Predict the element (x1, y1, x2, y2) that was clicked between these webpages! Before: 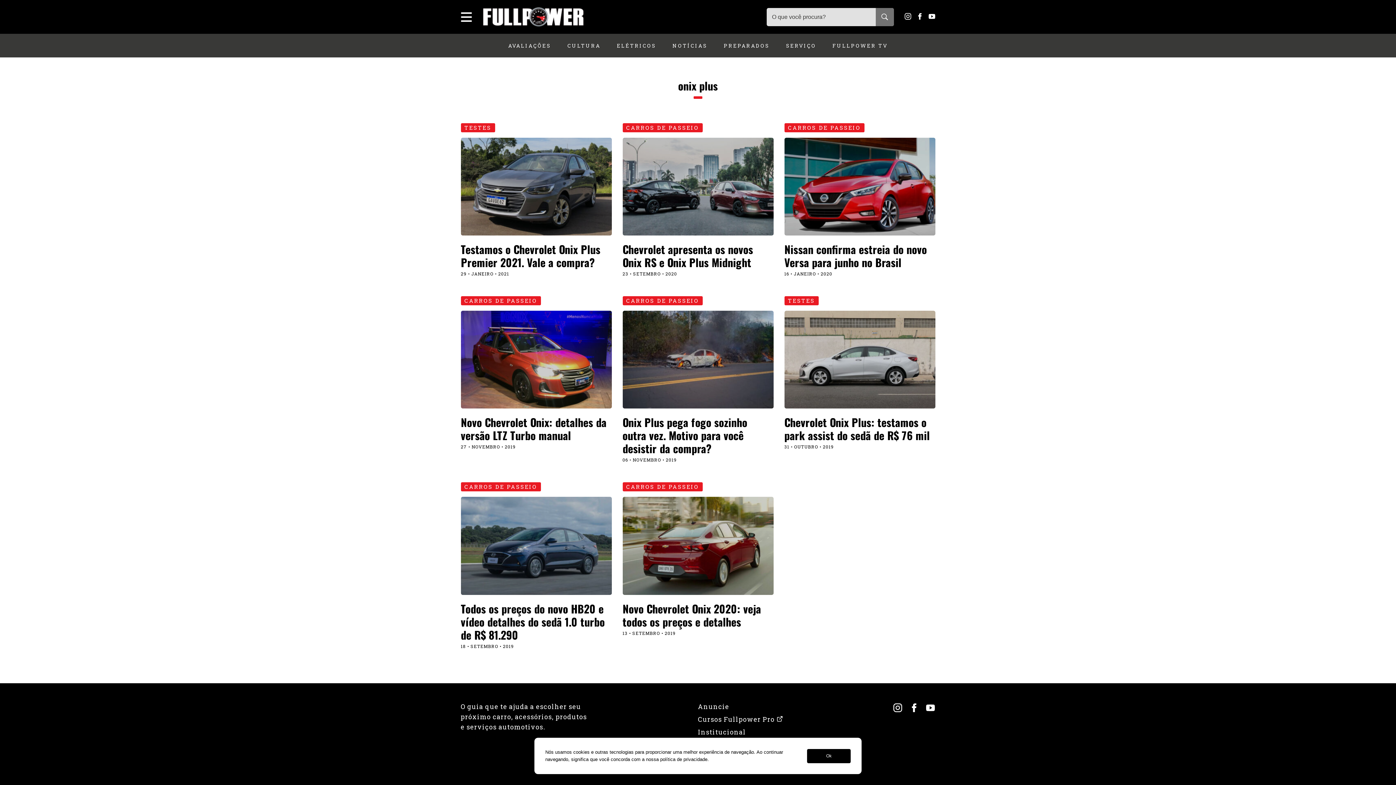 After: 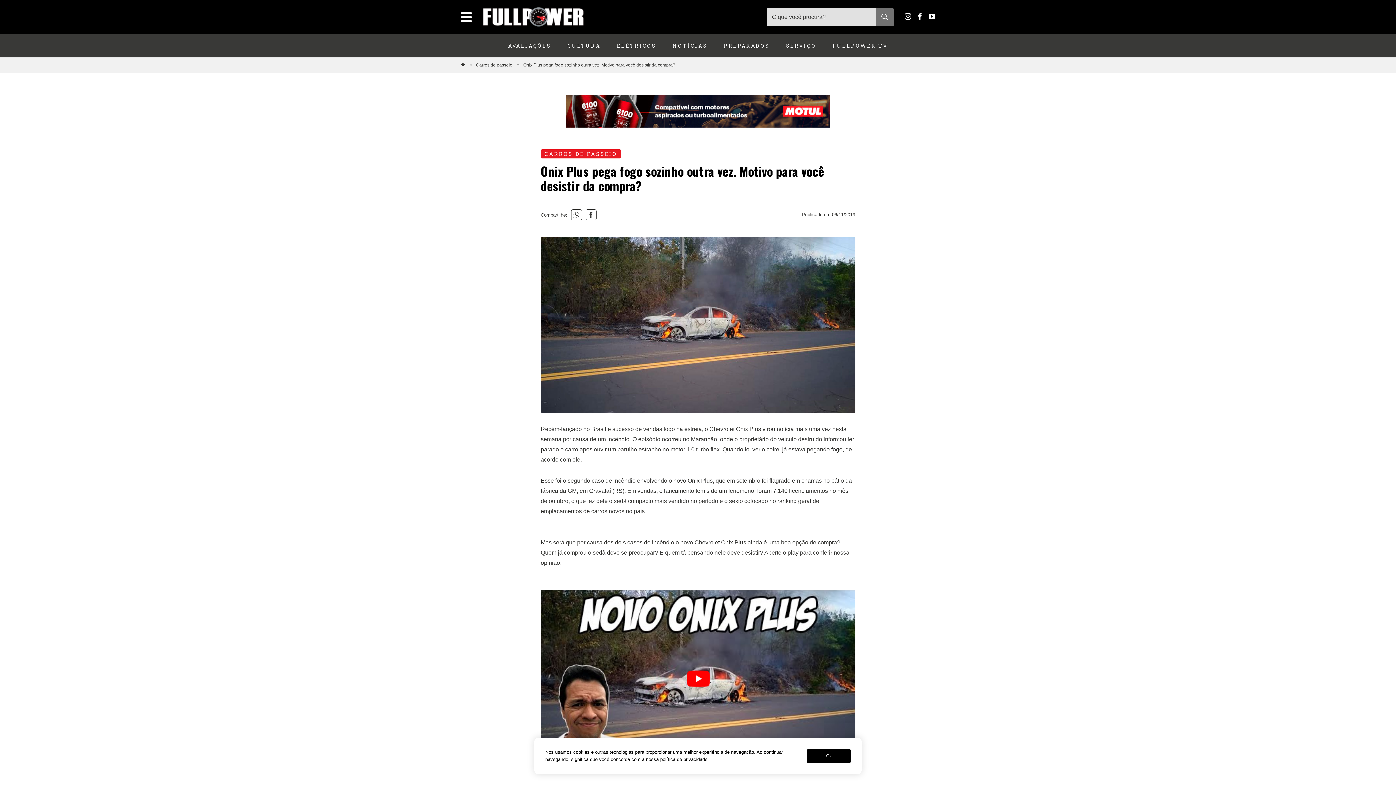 Action: label: CARROS DE PASSEIO
Onix Plus pega fogo sozinho outra vez. Motivo para você desistir da compra?
06 • NOVEMBRO • 2019 bbox: (622, 296, 773, 464)